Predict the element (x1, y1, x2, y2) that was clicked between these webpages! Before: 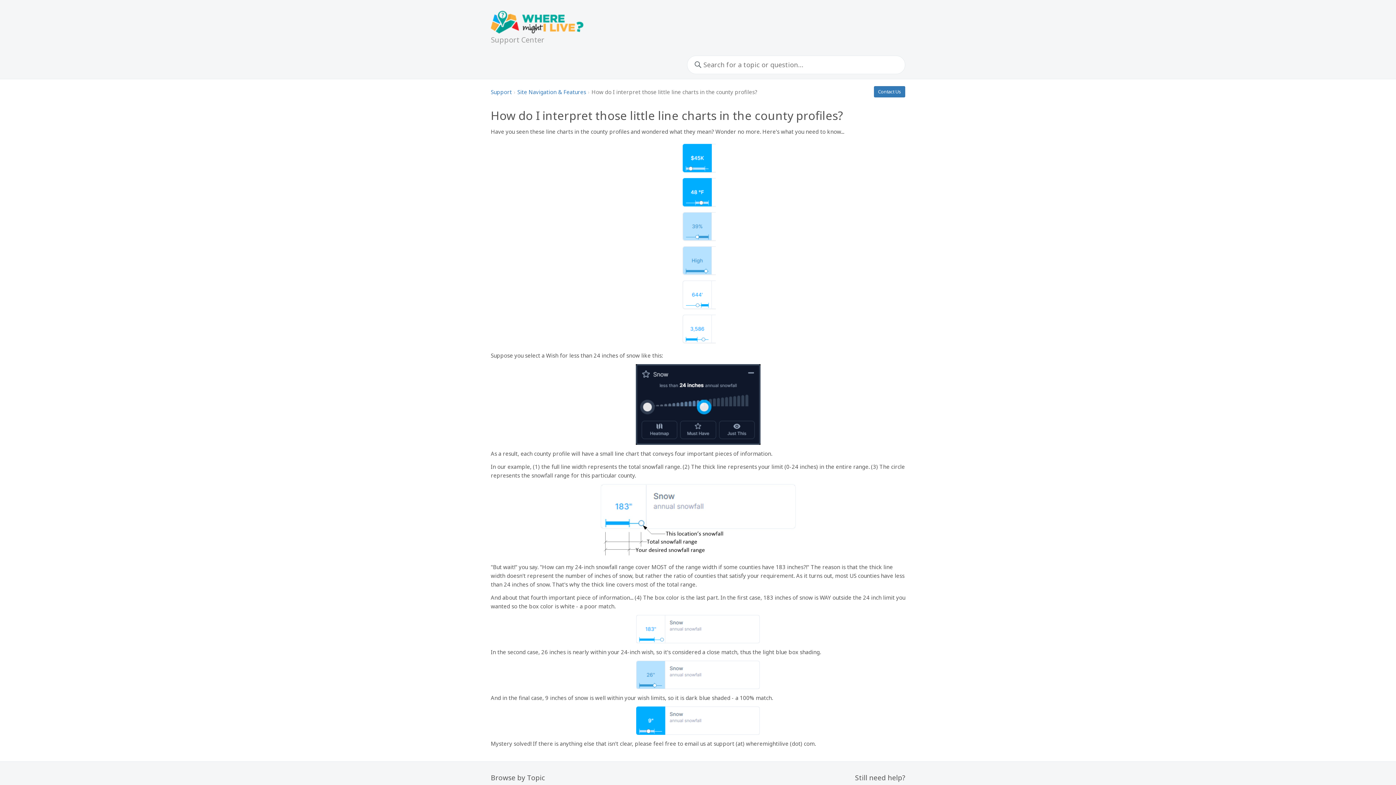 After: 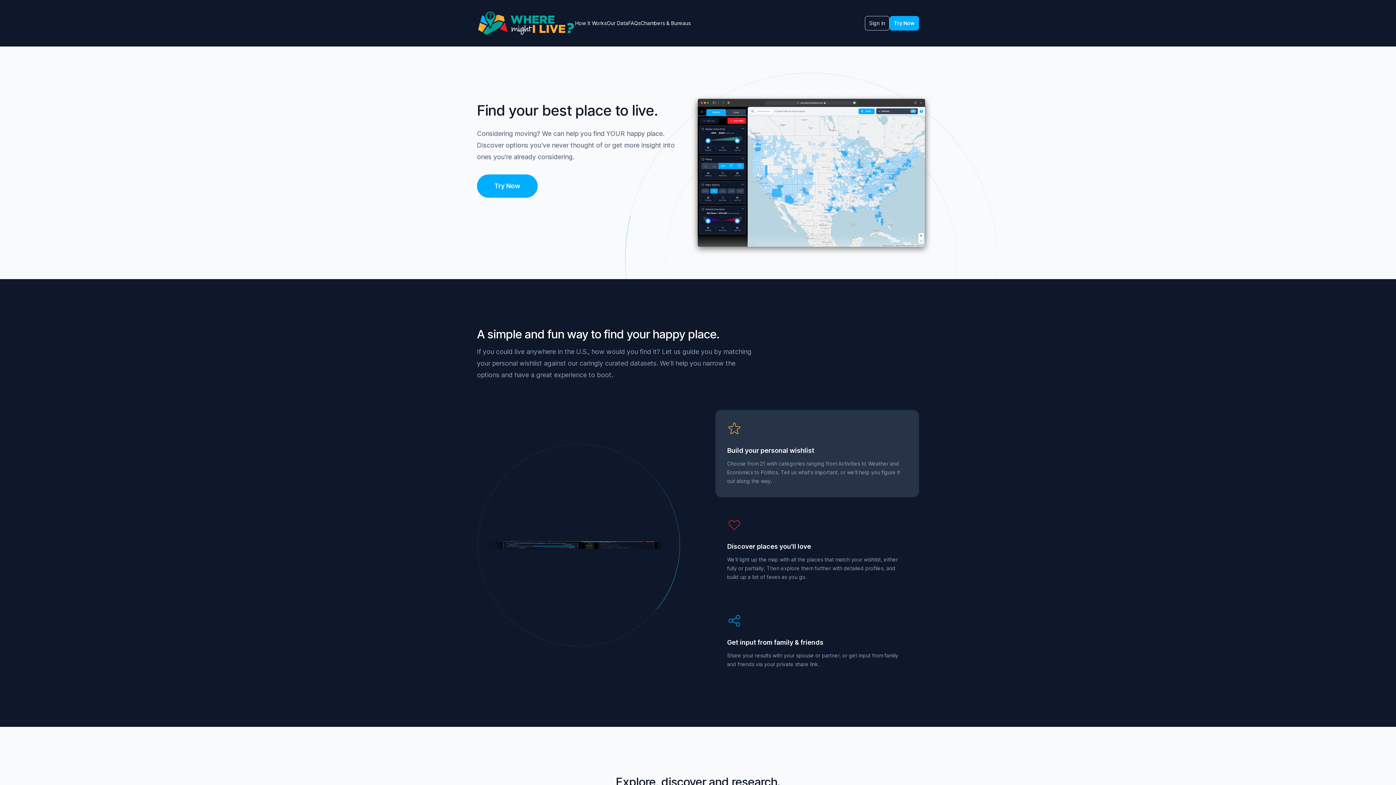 Action: label:   bbox: (490, 15, 880, 27)